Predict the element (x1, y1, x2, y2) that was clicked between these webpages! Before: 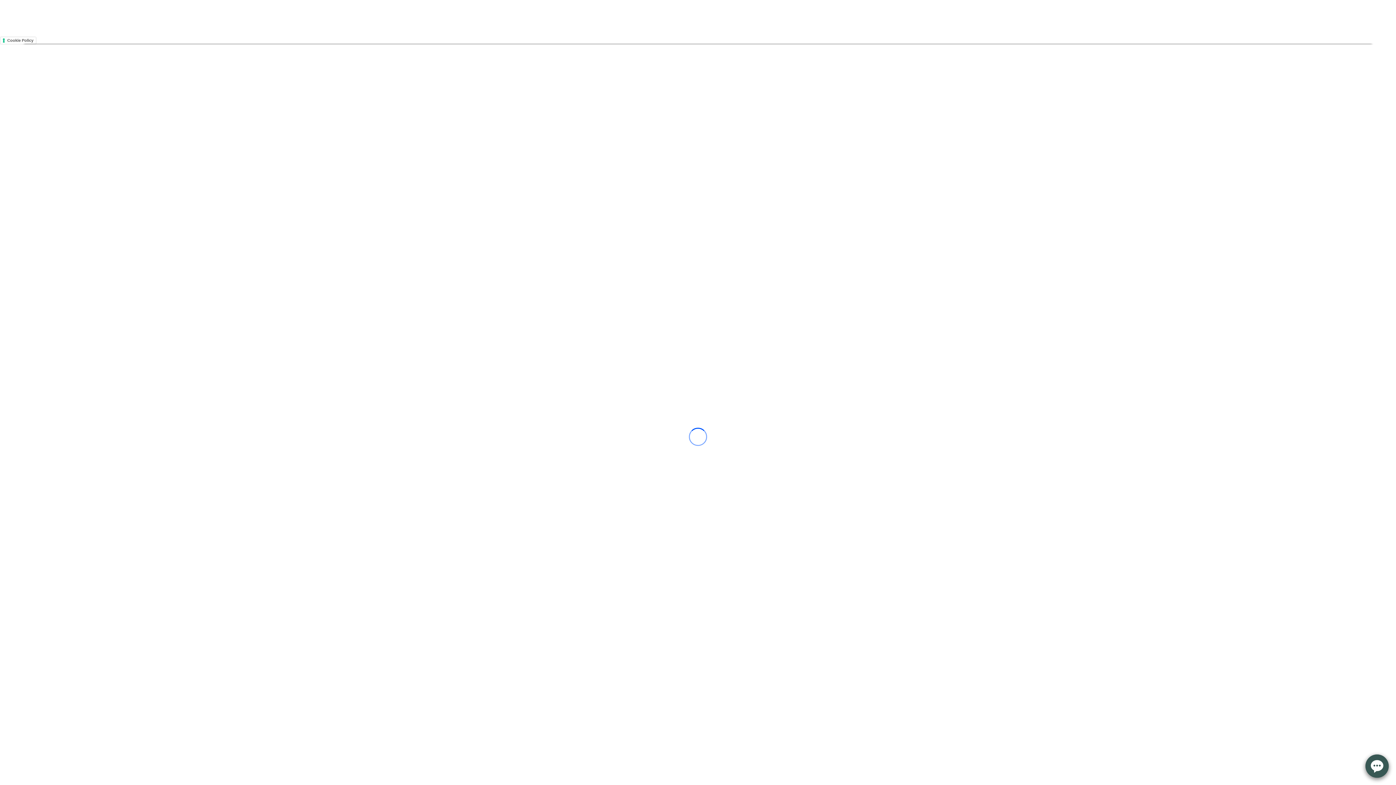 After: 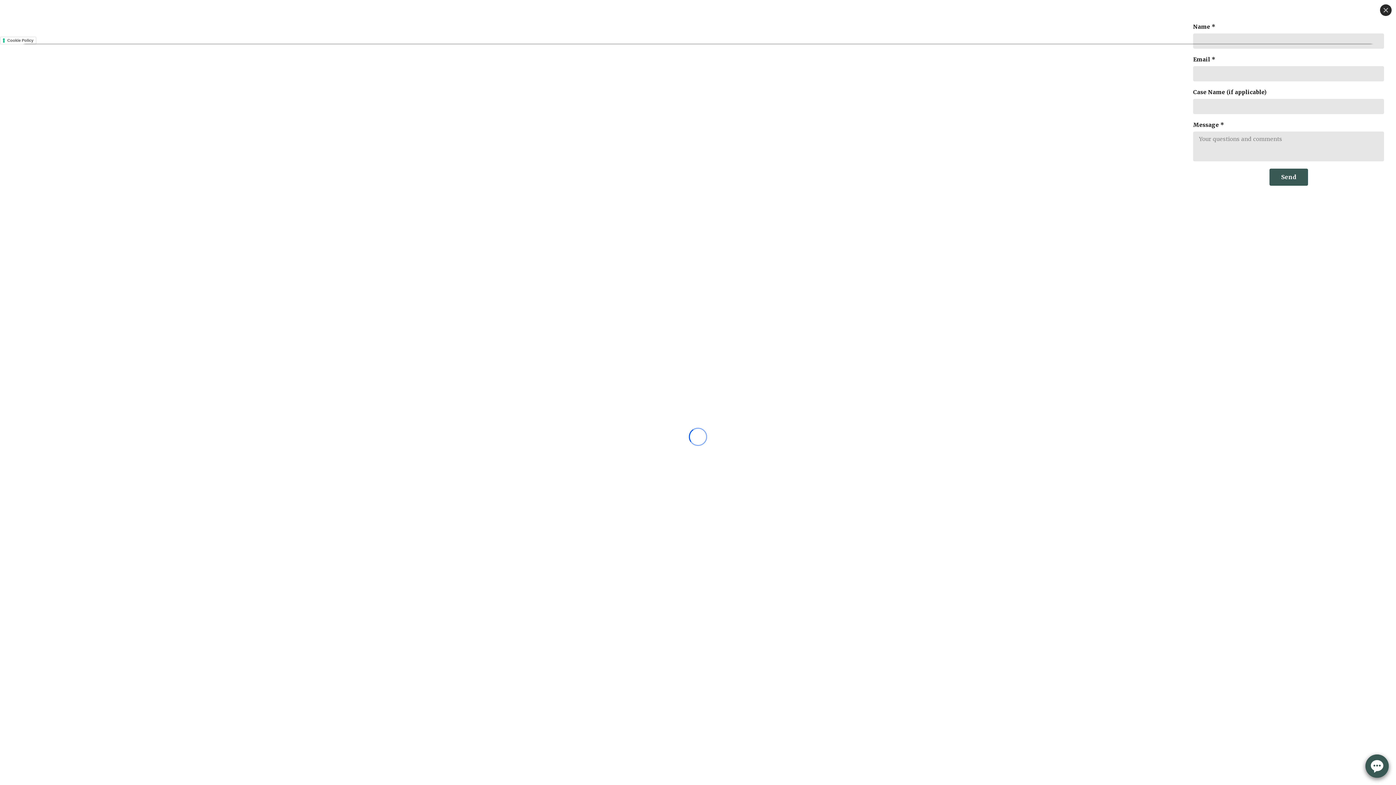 Action: bbox: (1365, 754, 1389, 778) label: Open form panel